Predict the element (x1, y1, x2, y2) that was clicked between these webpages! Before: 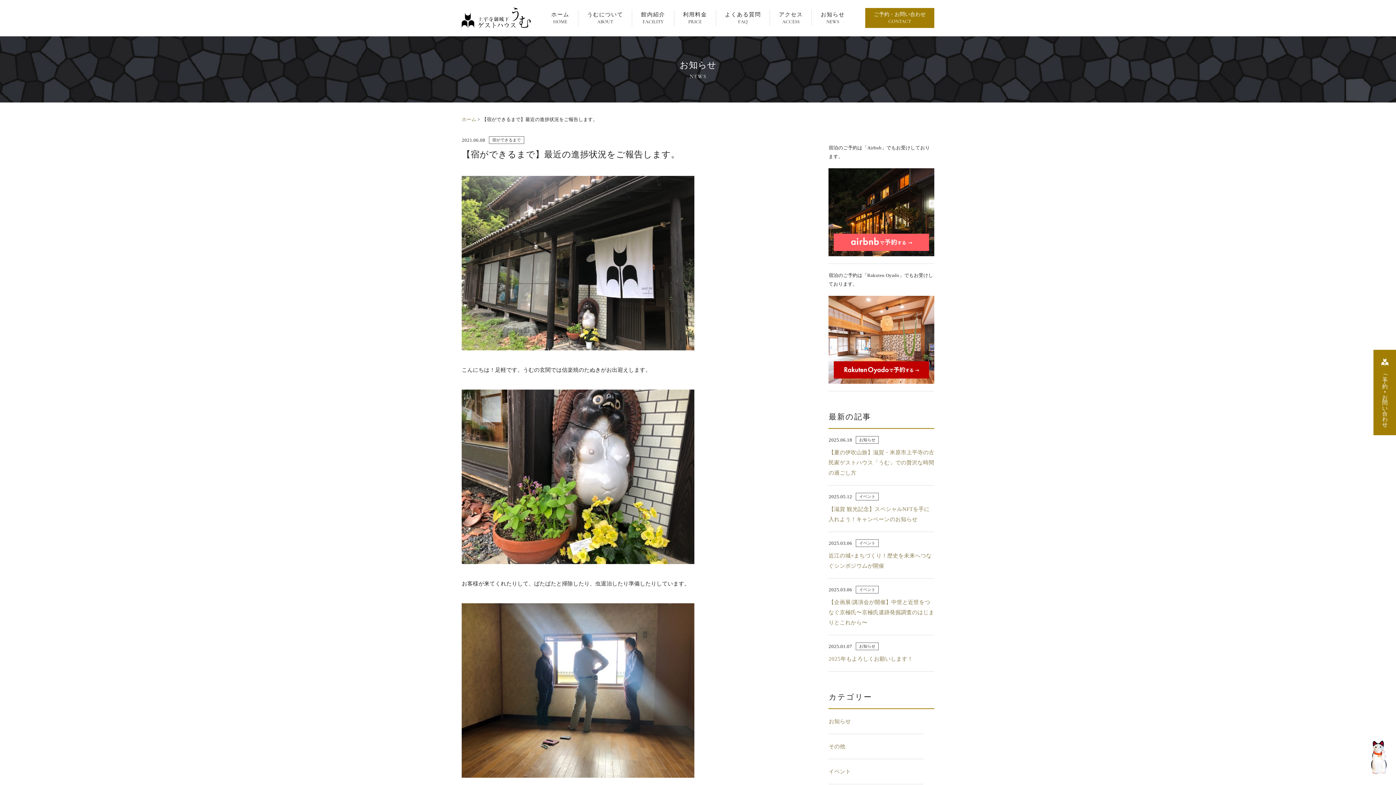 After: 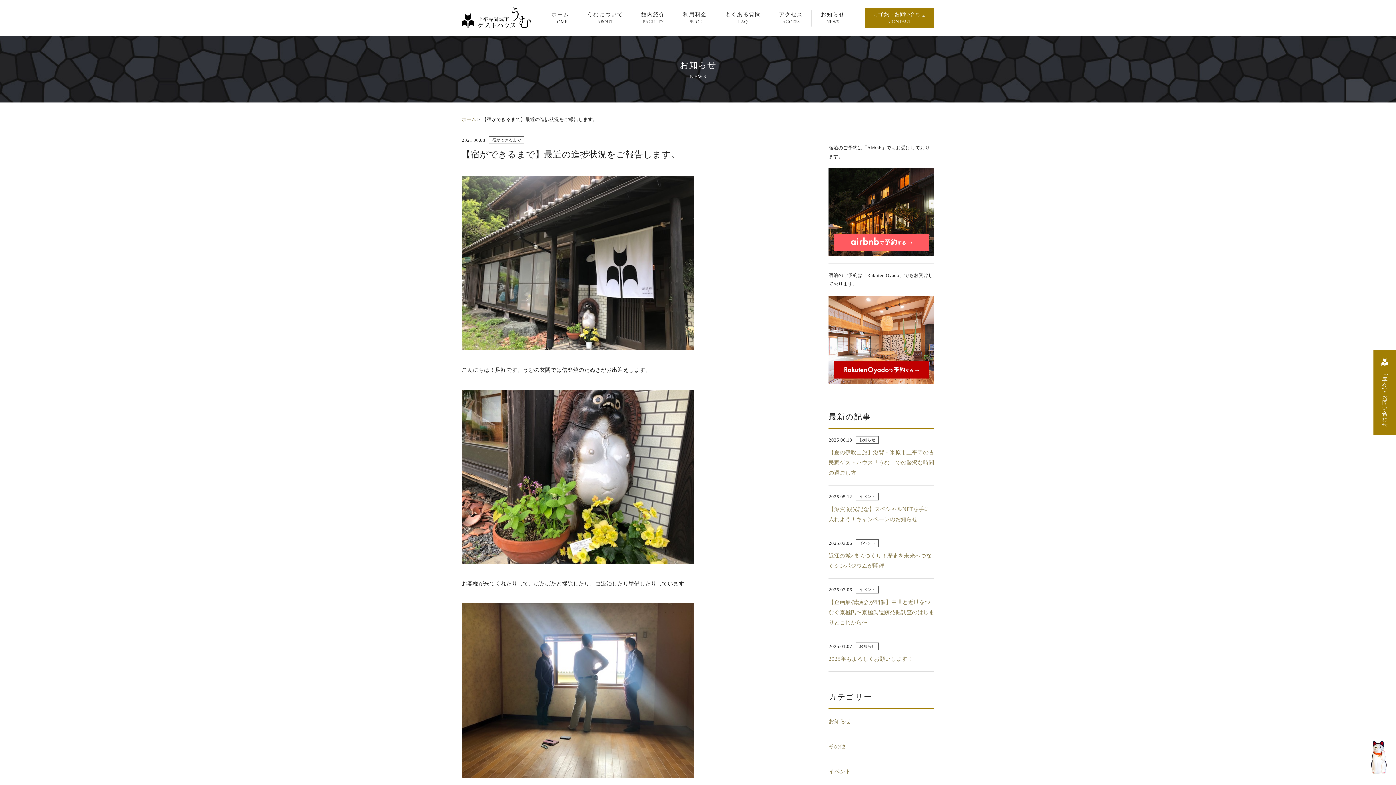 Action: bbox: (828, 376, 934, 381)